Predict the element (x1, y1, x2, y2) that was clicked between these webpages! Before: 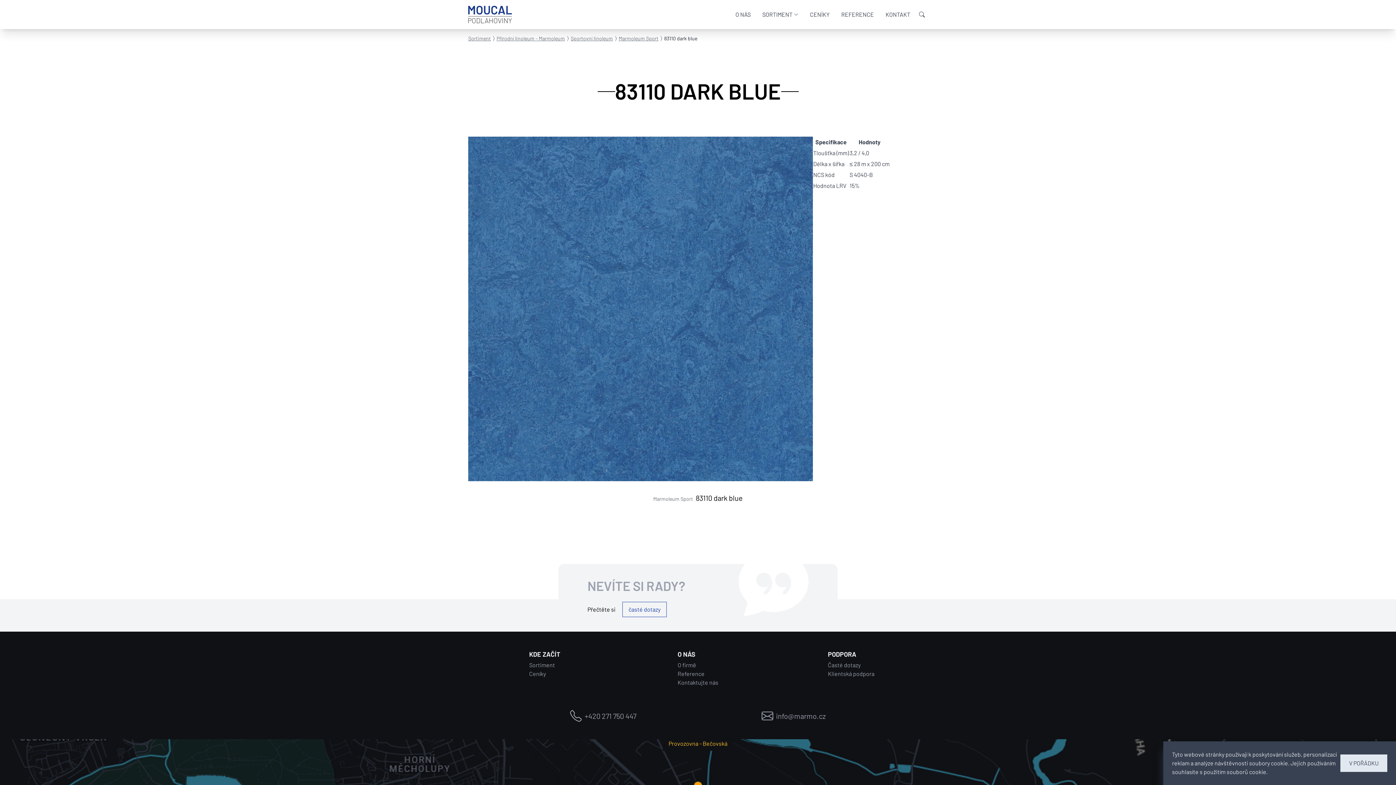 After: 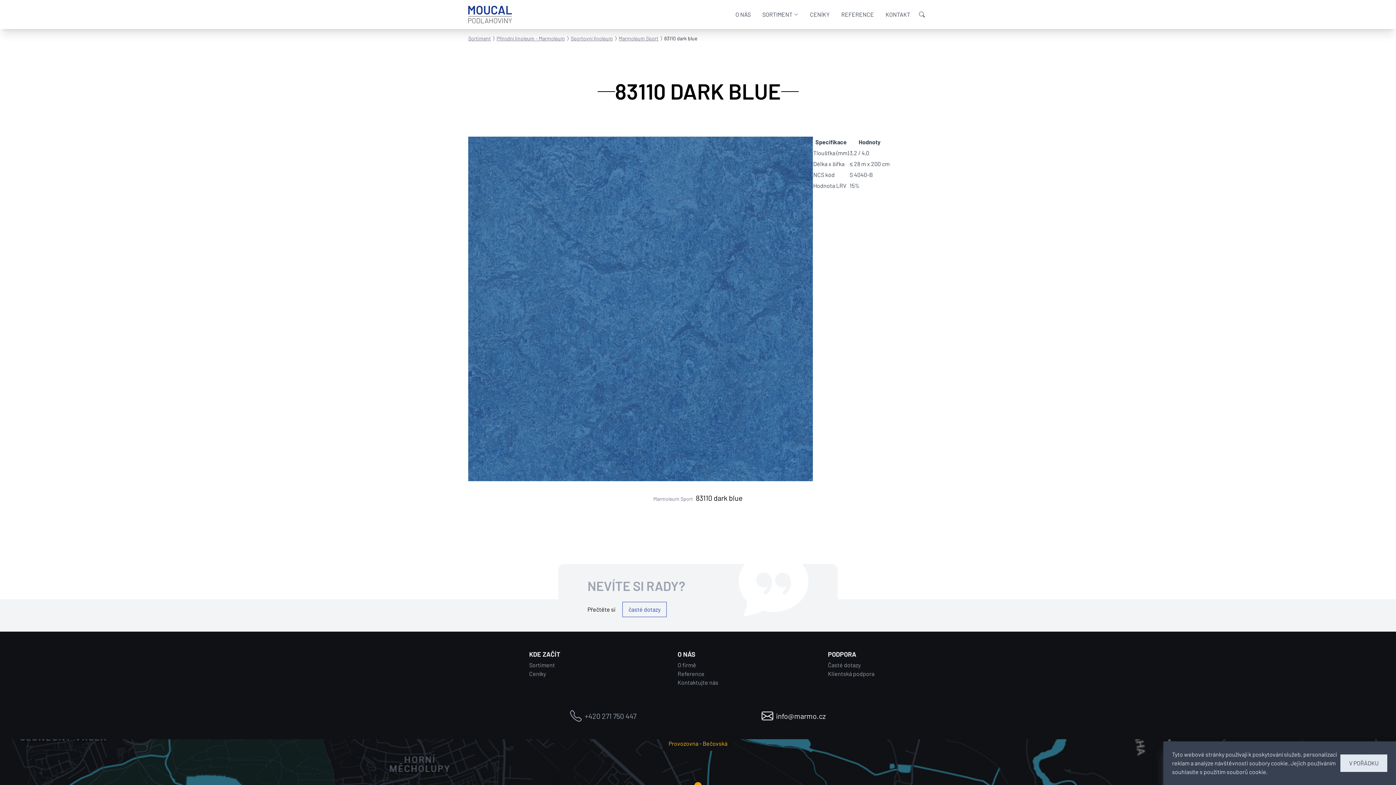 Action: bbox: (761, 710, 826, 722) label: info@marmo.cz